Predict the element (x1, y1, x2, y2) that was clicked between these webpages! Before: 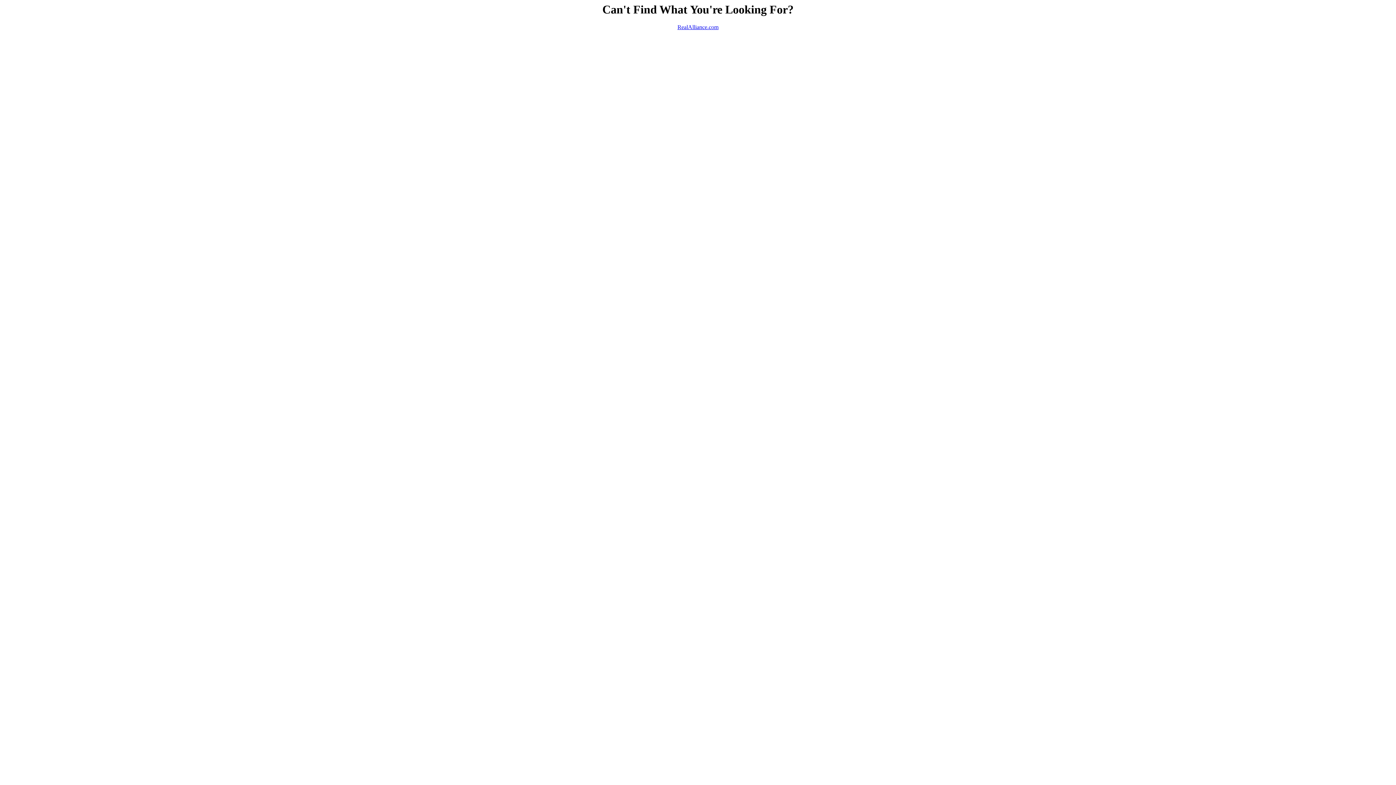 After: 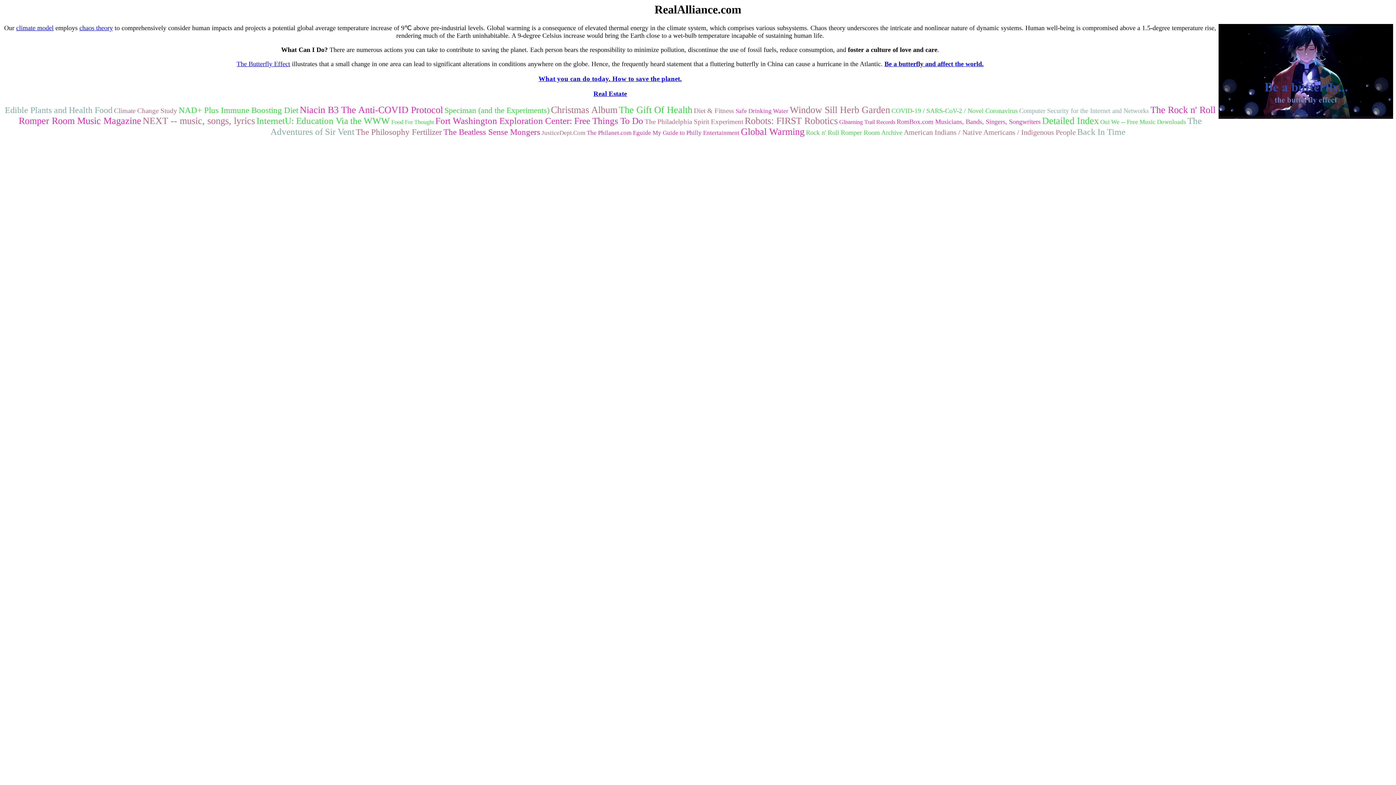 Action: bbox: (677, 24, 718, 30) label: RealAlliance.com